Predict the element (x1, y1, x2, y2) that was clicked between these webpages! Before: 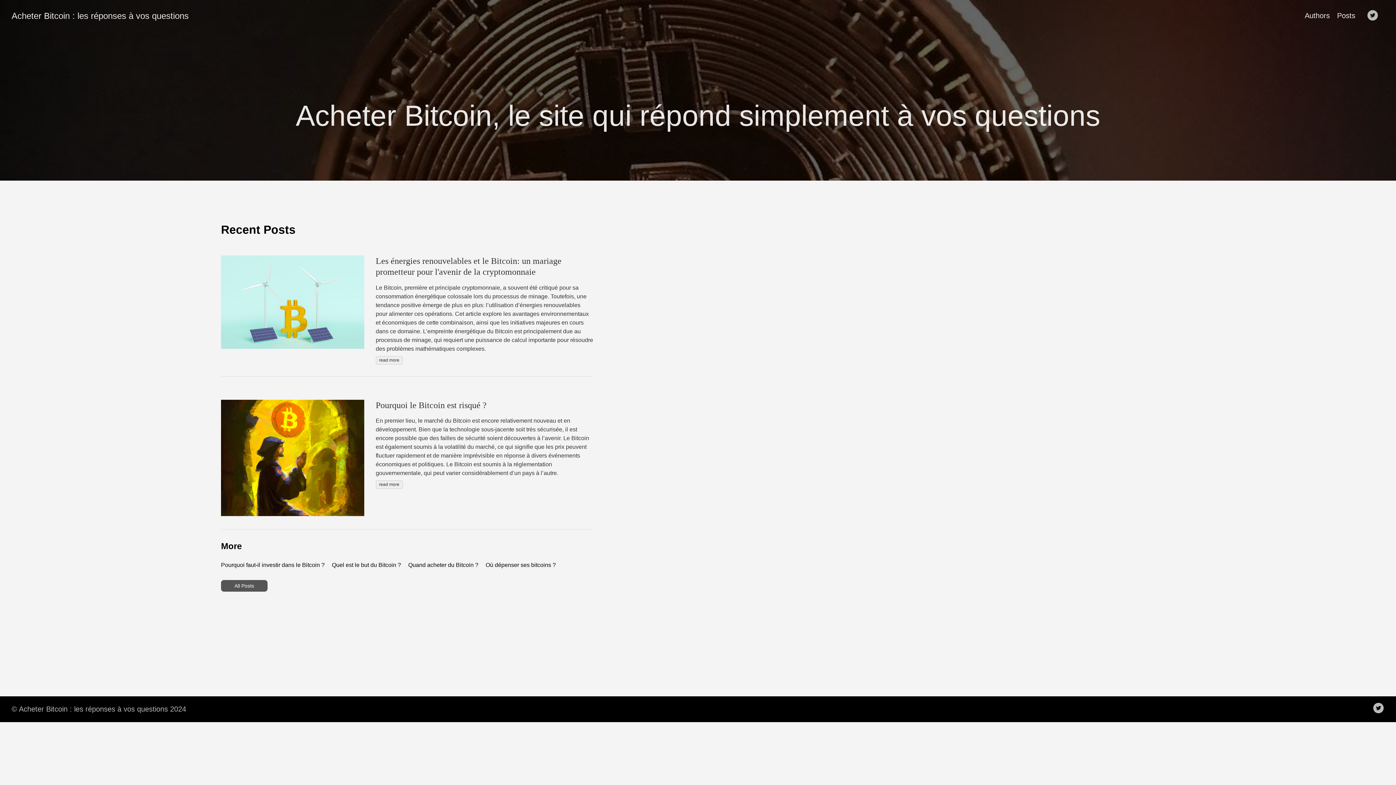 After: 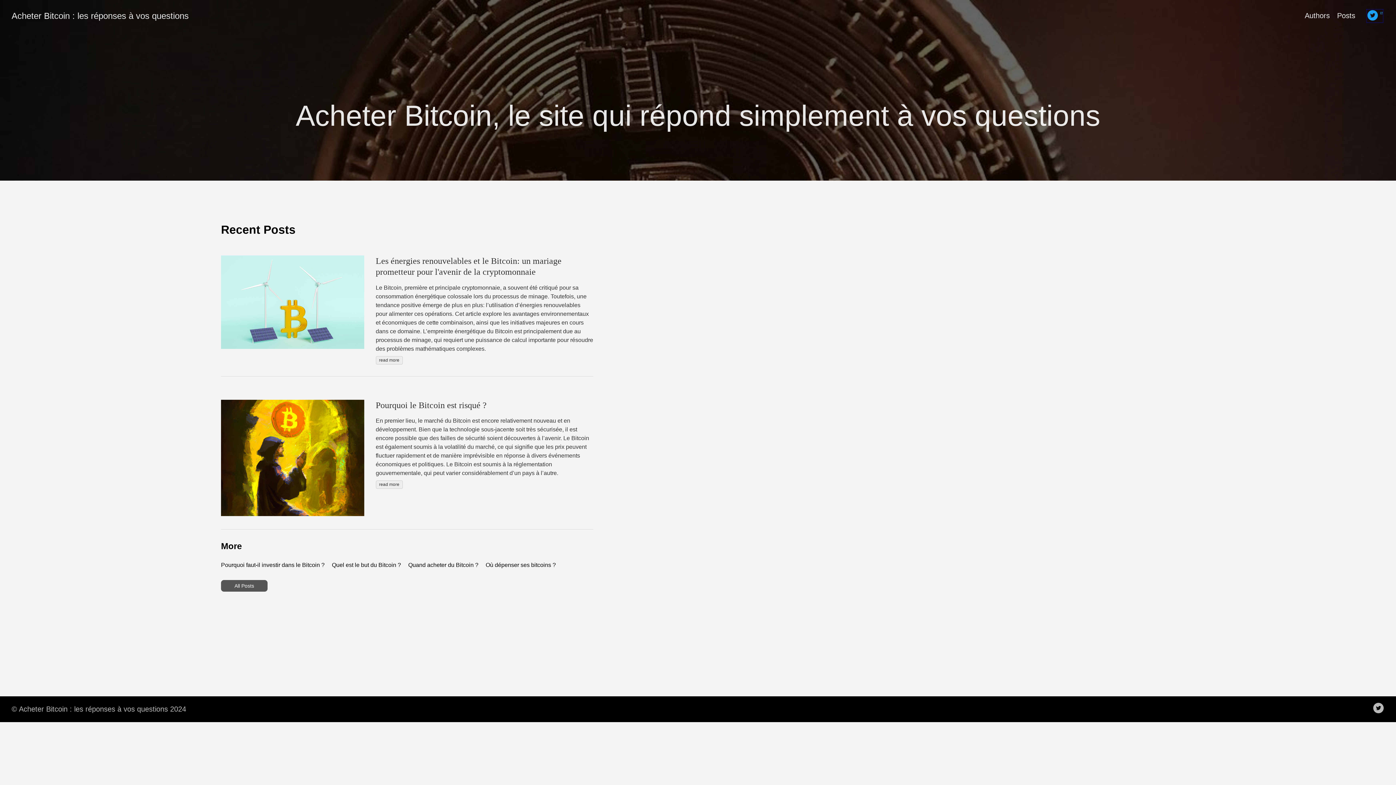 Action: bbox: (1367, 9, 1383, 22) label: follow on Twitter——Opens in a new window